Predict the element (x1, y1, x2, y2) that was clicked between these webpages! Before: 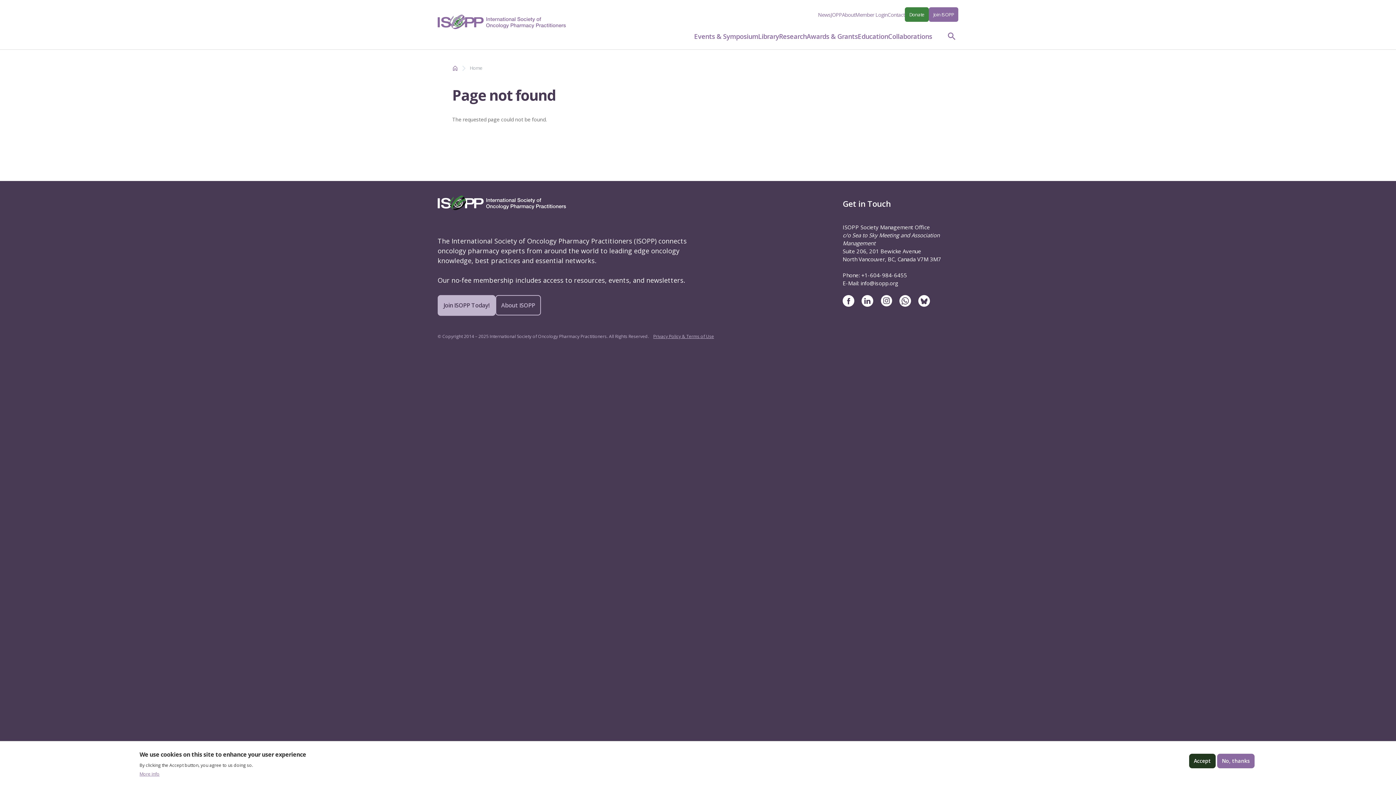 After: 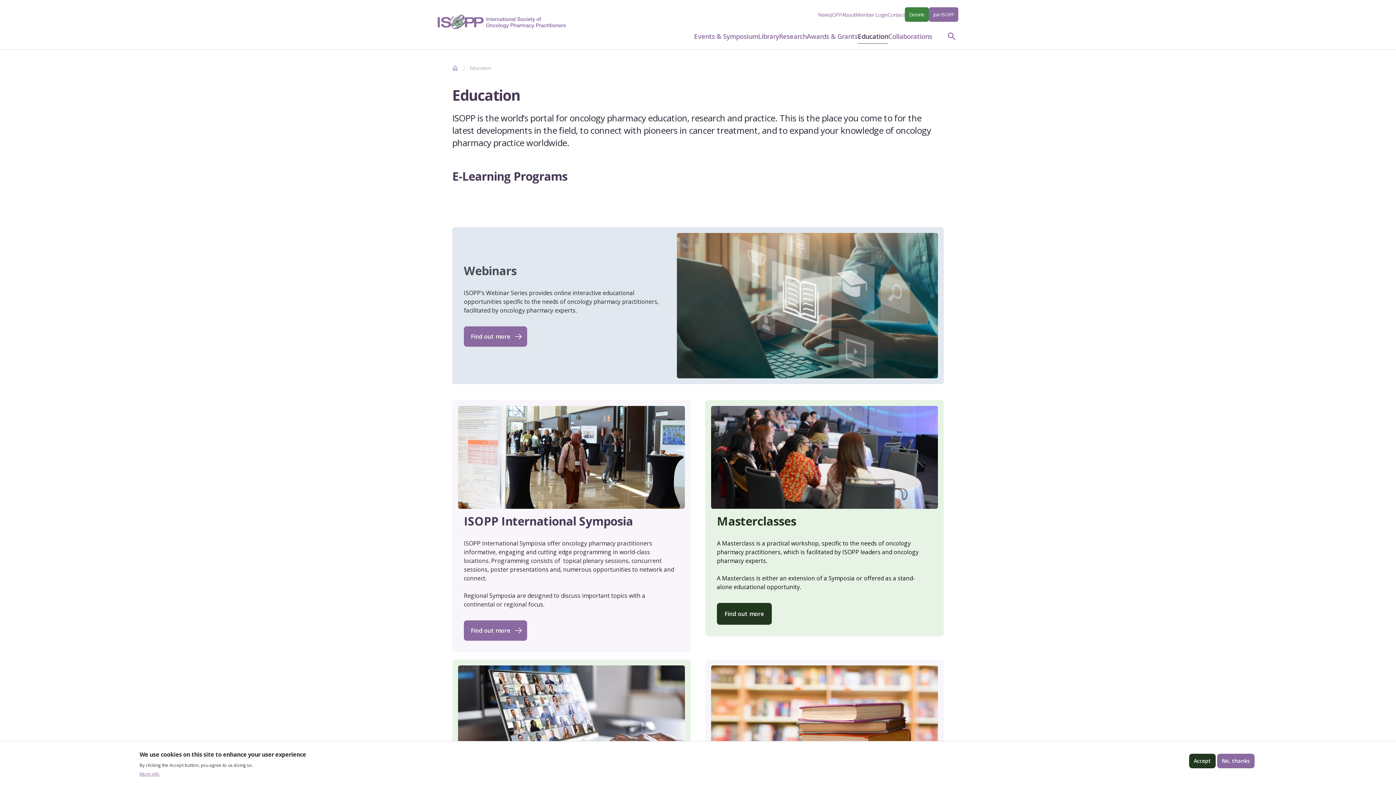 Action: bbox: (858, 29, 888, 43) label: Education